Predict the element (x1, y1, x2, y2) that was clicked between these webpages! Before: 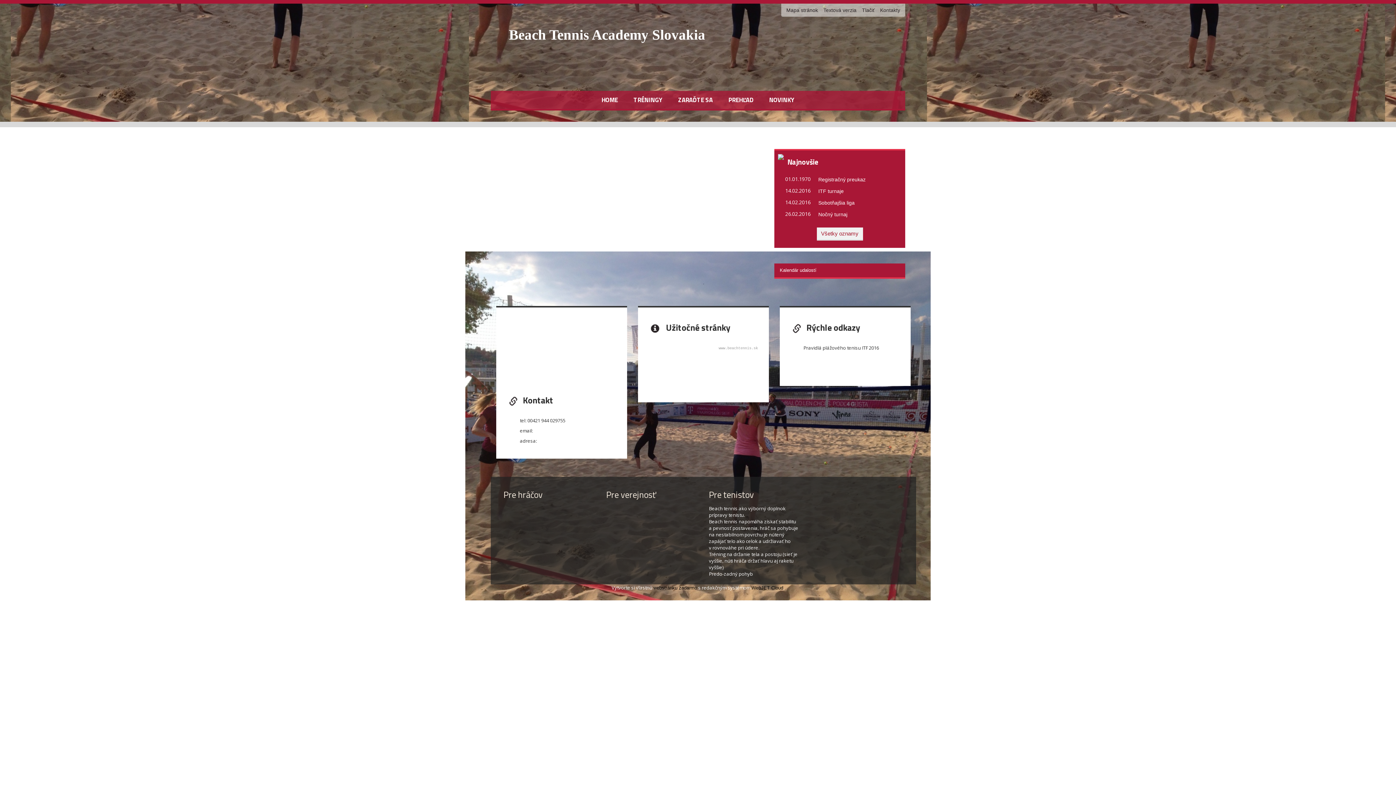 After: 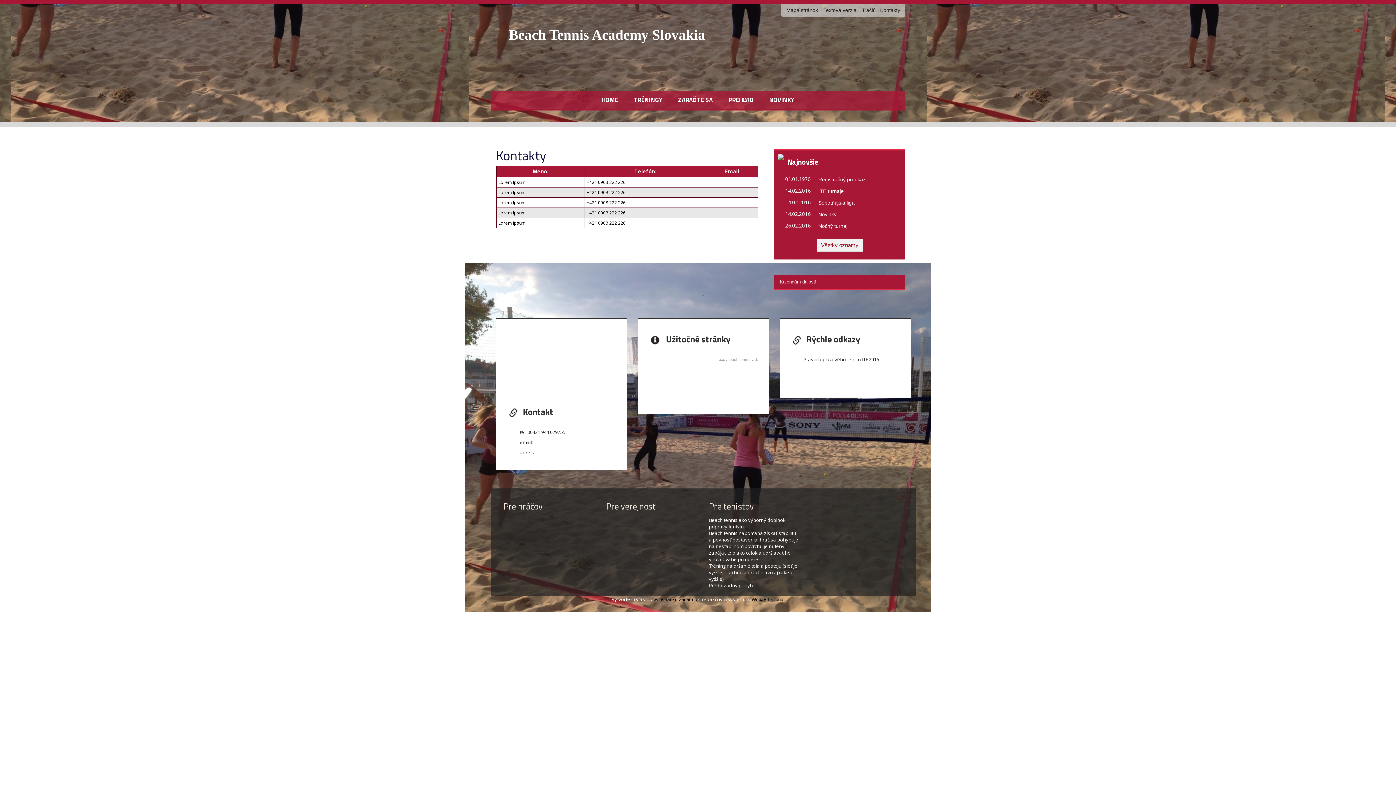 Action: label: Kontakty bbox: (880, 7, 900, 13)